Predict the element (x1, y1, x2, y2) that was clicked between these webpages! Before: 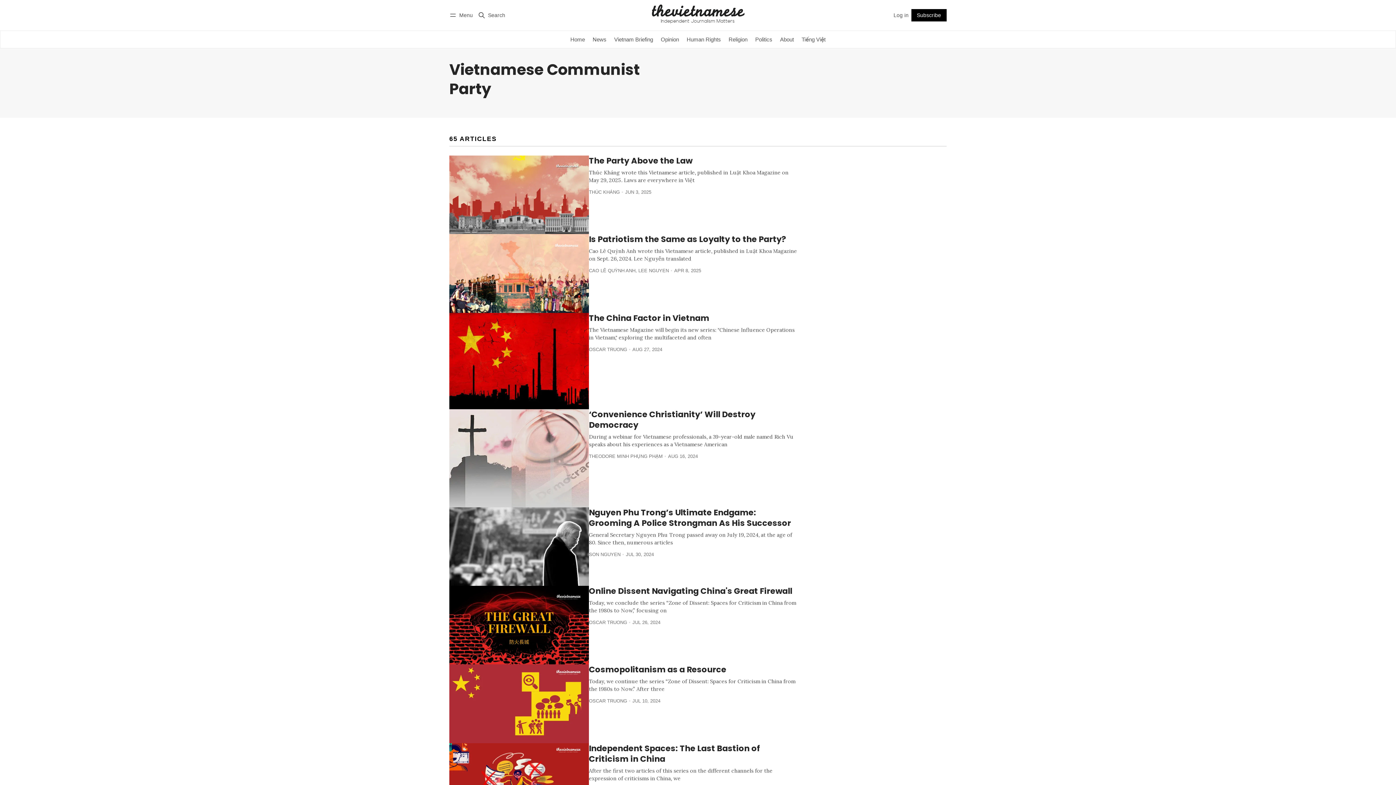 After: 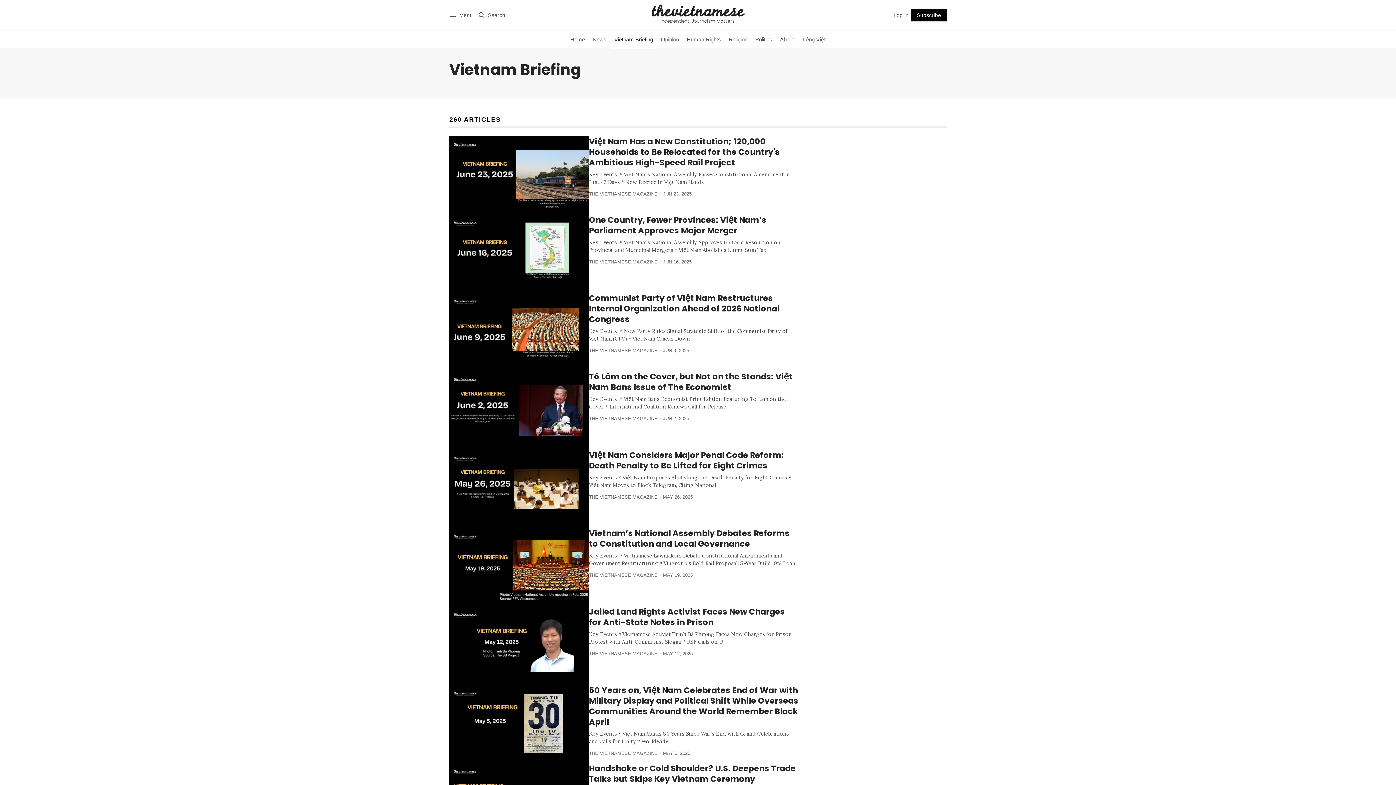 Action: label: Vietnam Briefing bbox: (610, 30, 657, 48)